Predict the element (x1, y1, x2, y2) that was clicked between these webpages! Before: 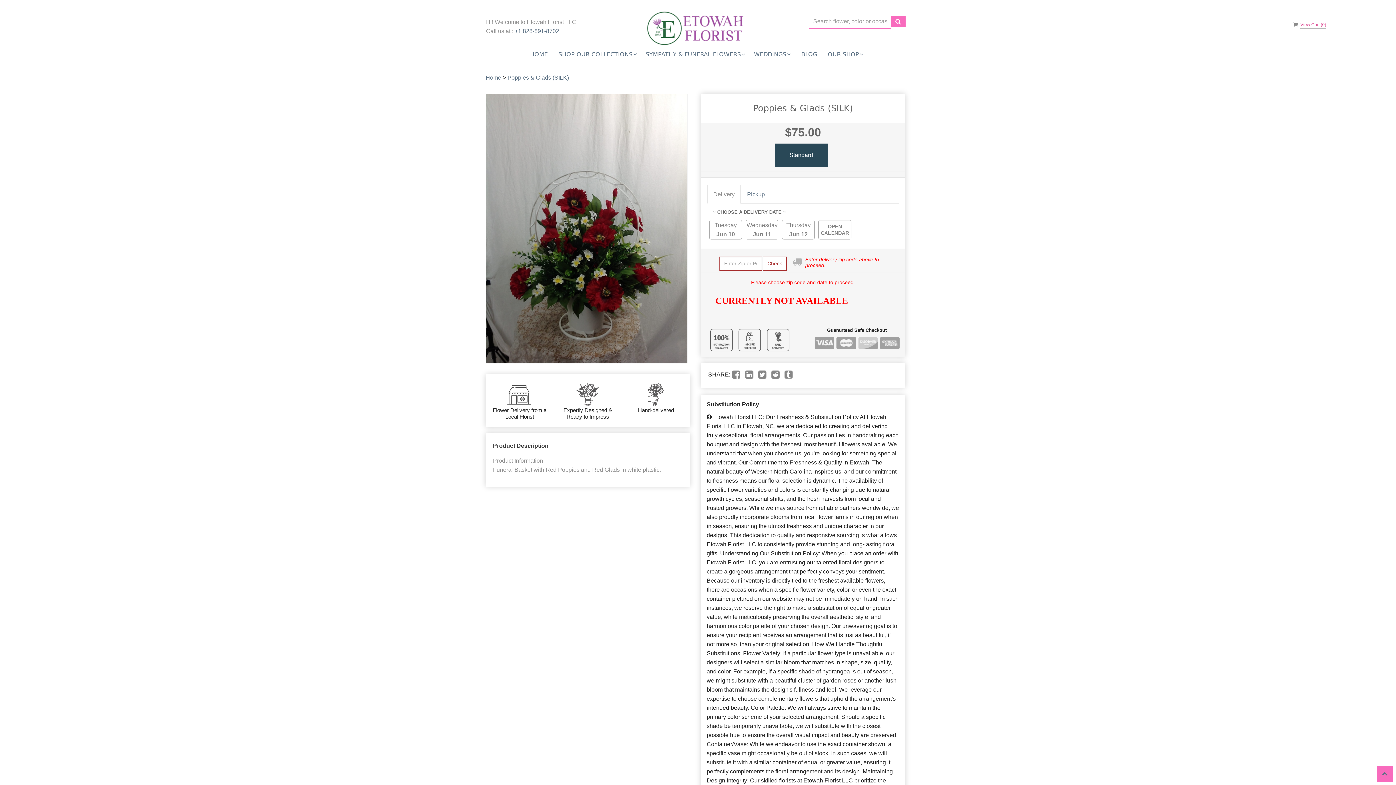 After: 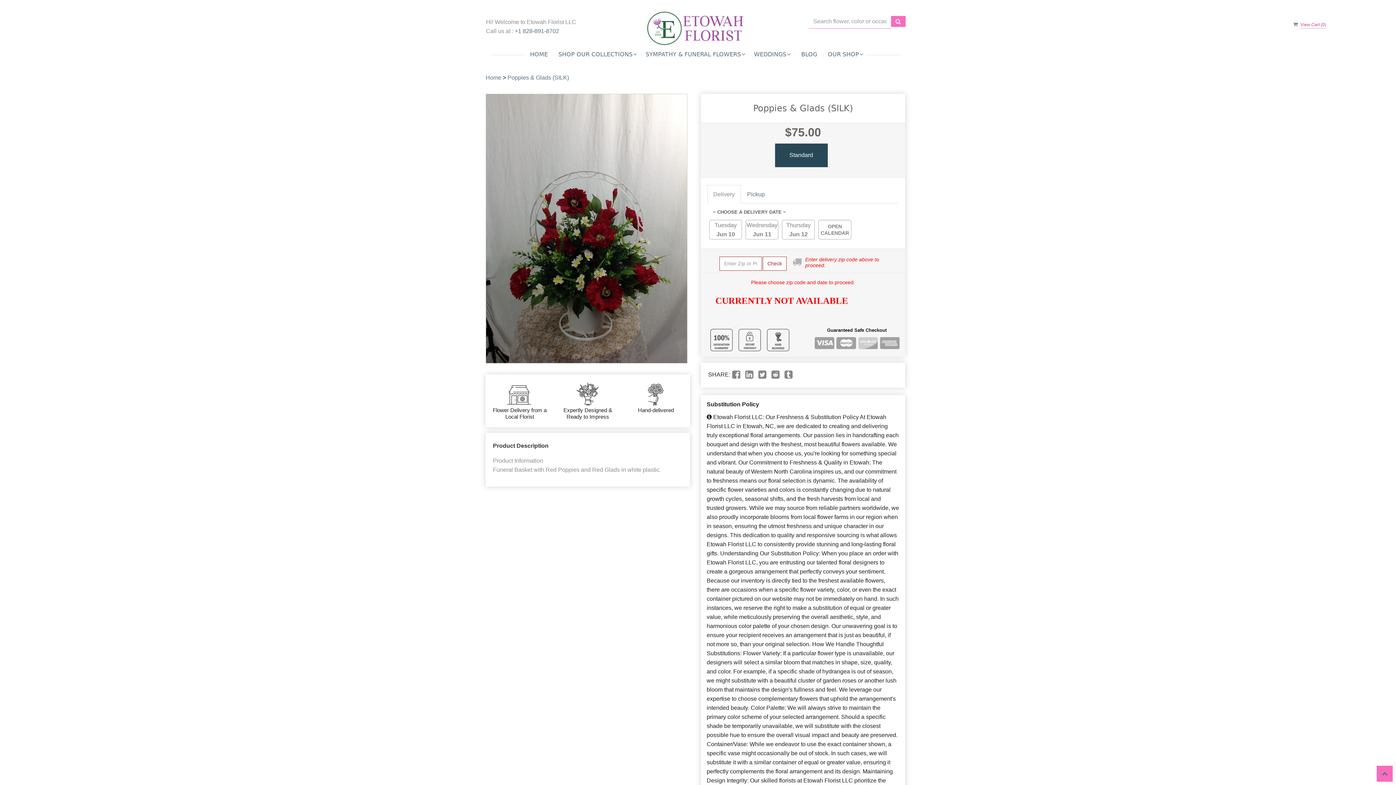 Action: bbox: (758, 372, 766, 379)